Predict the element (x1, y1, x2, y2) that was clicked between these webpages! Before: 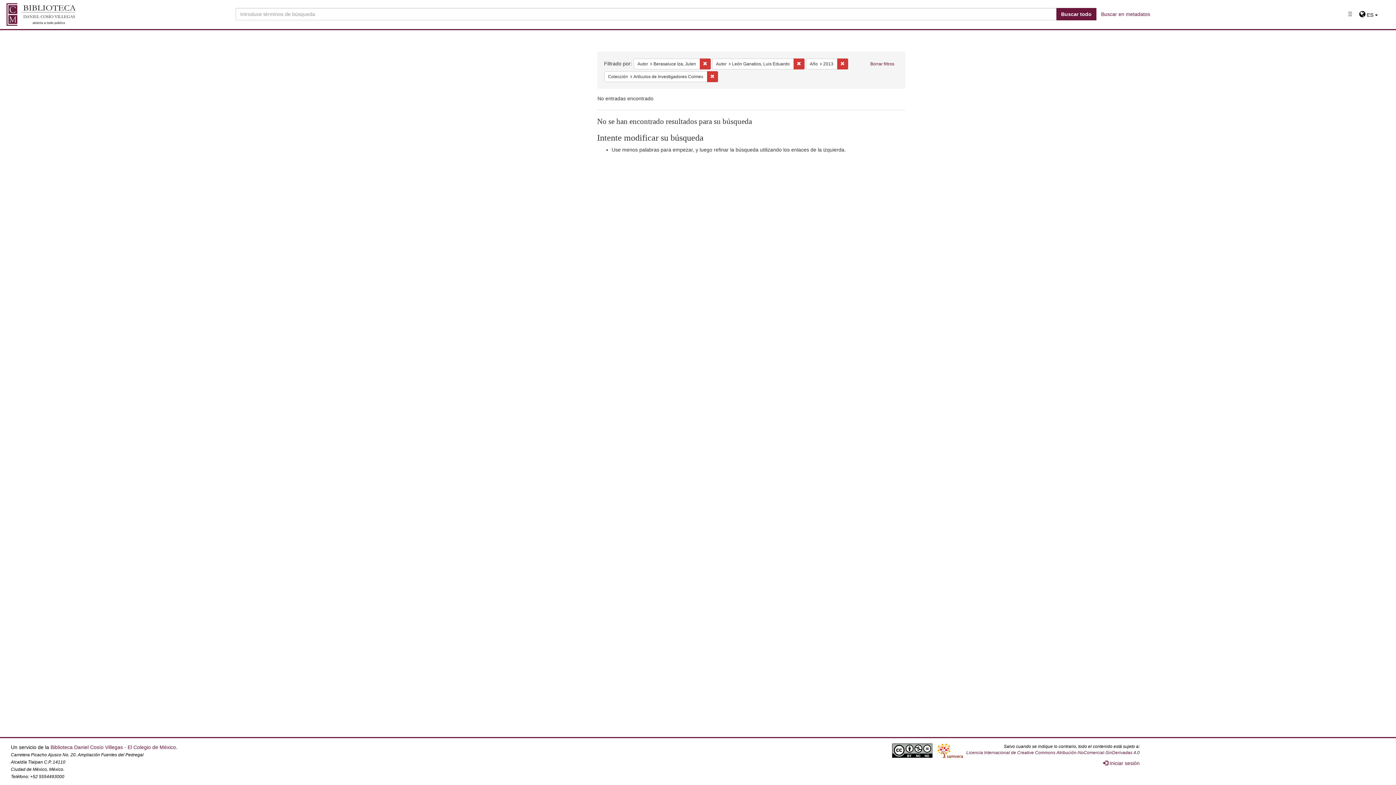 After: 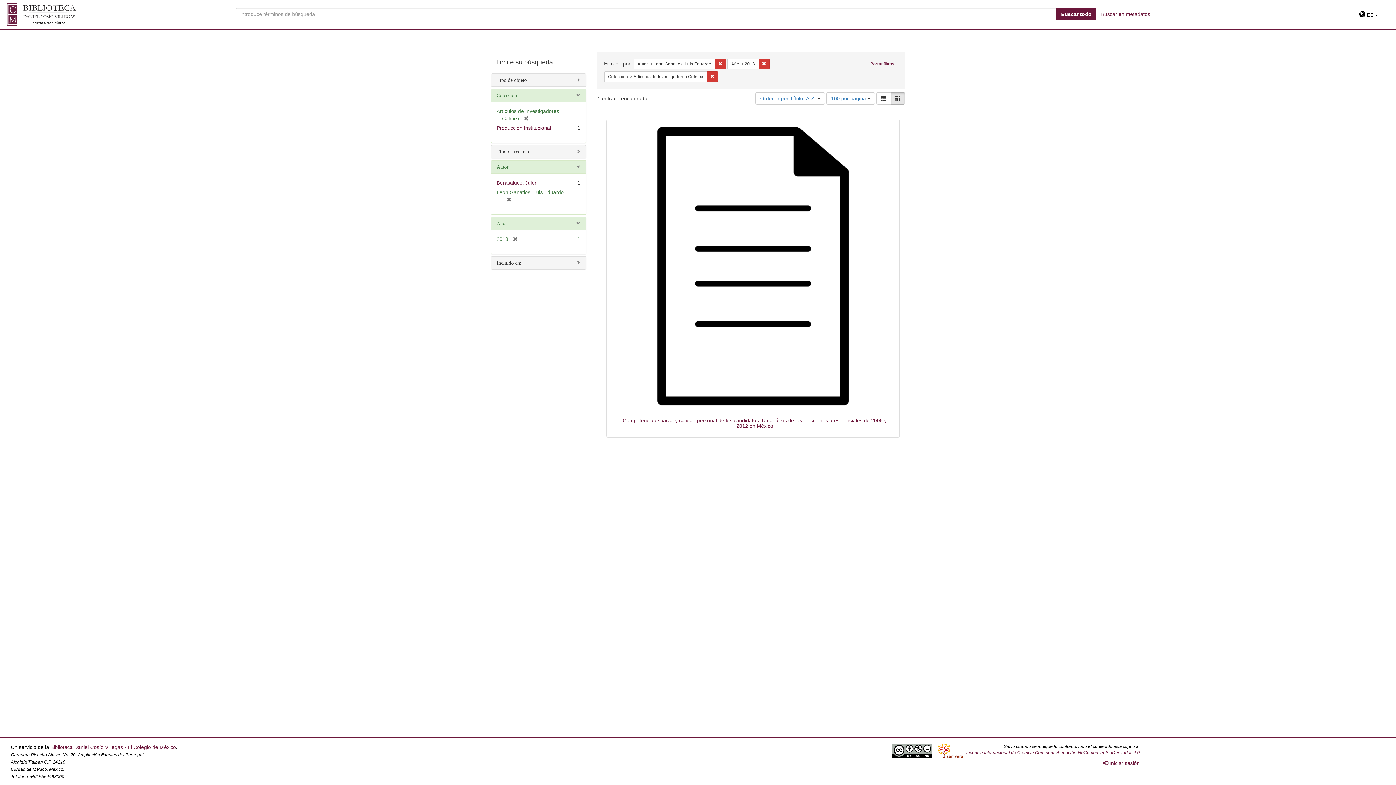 Action: label: Eliminar la restricciónAutor: Berasaluce Iza, Julen bbox: (699, 58, 710, 69)